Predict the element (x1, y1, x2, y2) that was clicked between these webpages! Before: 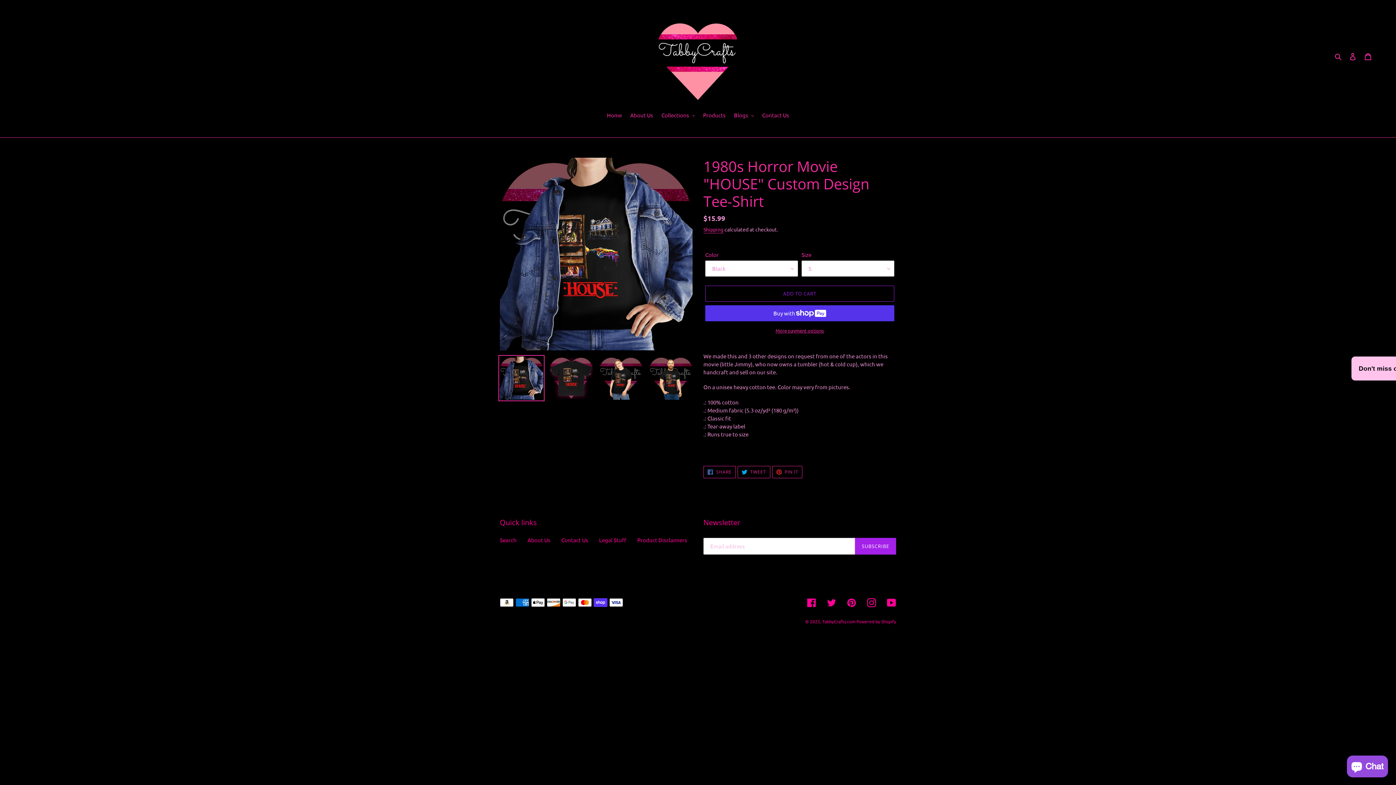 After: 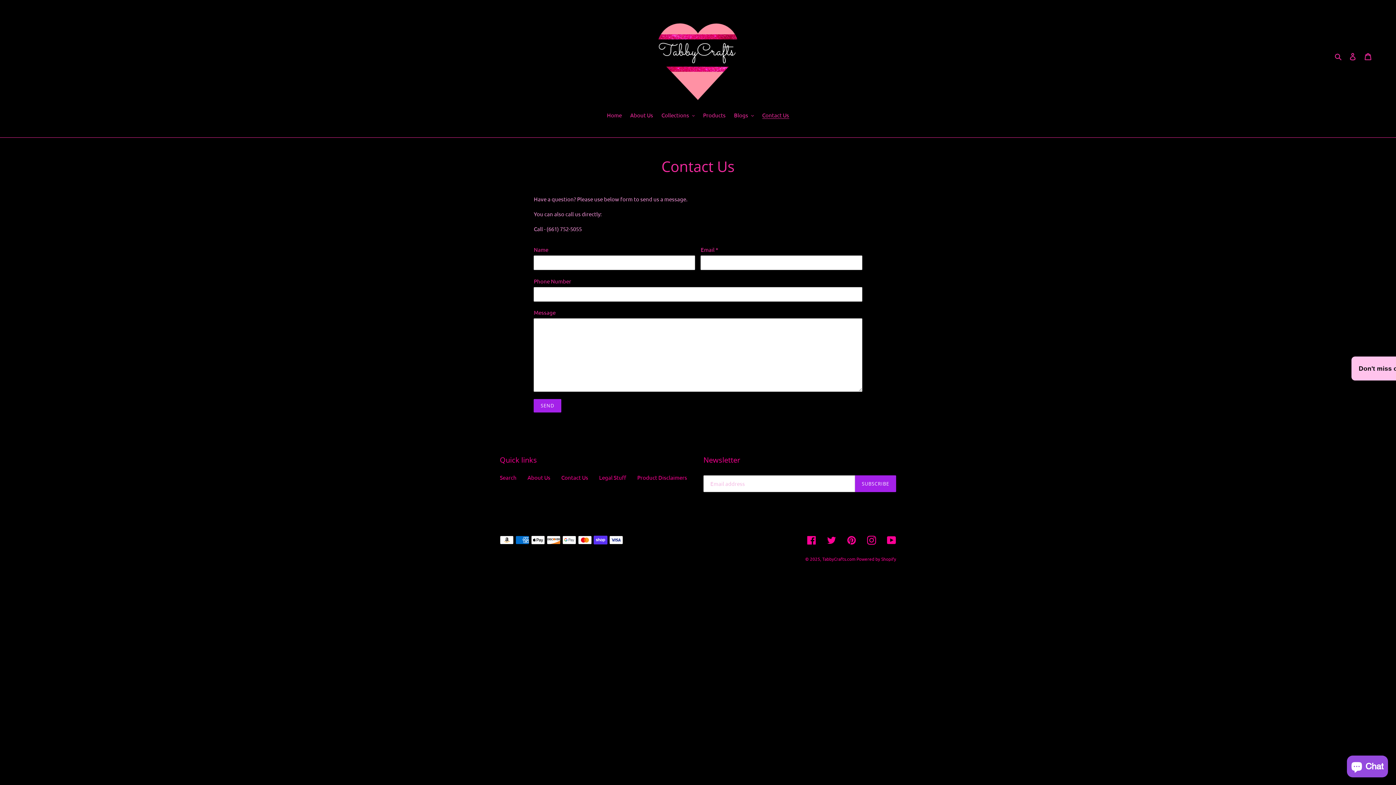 Action: bbox: (561, 536, 588, 543) label: Contact Us